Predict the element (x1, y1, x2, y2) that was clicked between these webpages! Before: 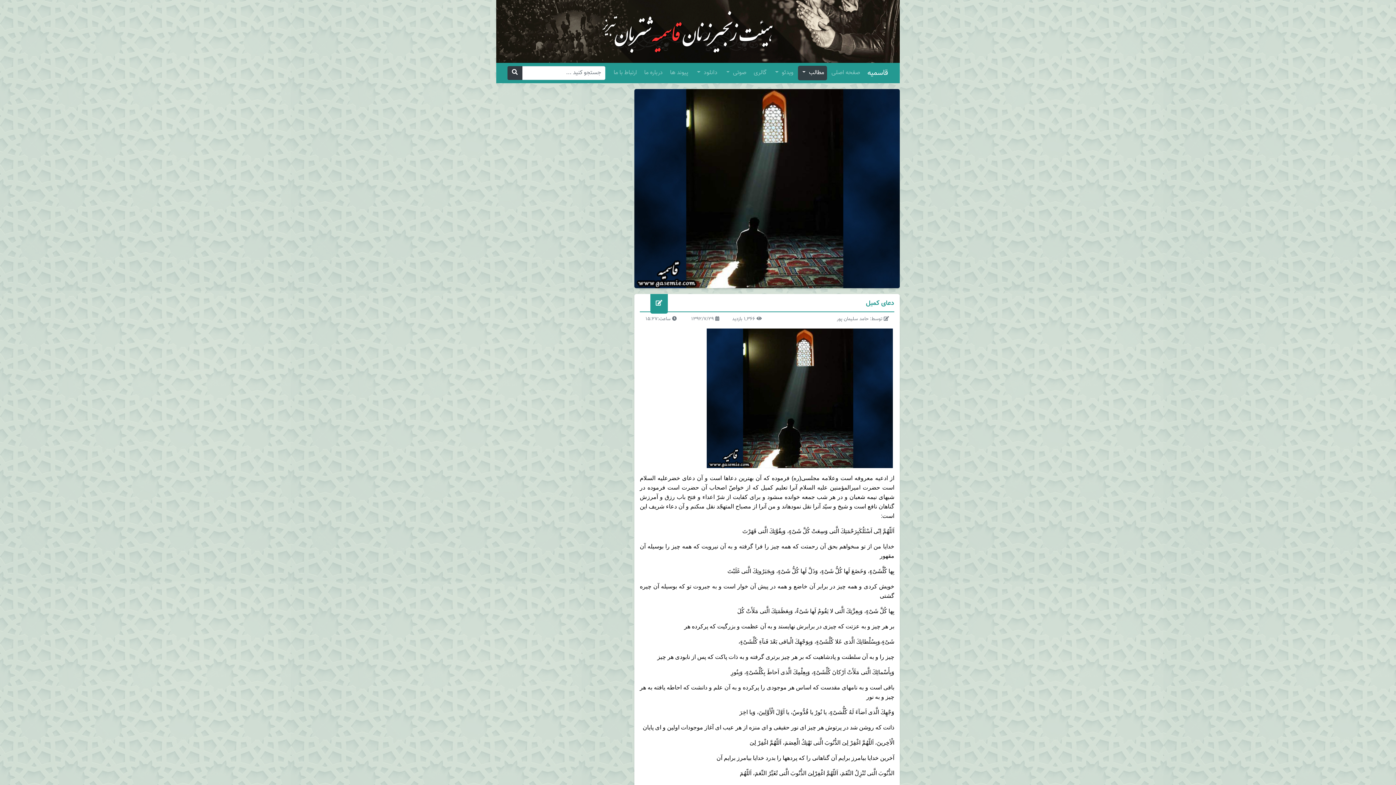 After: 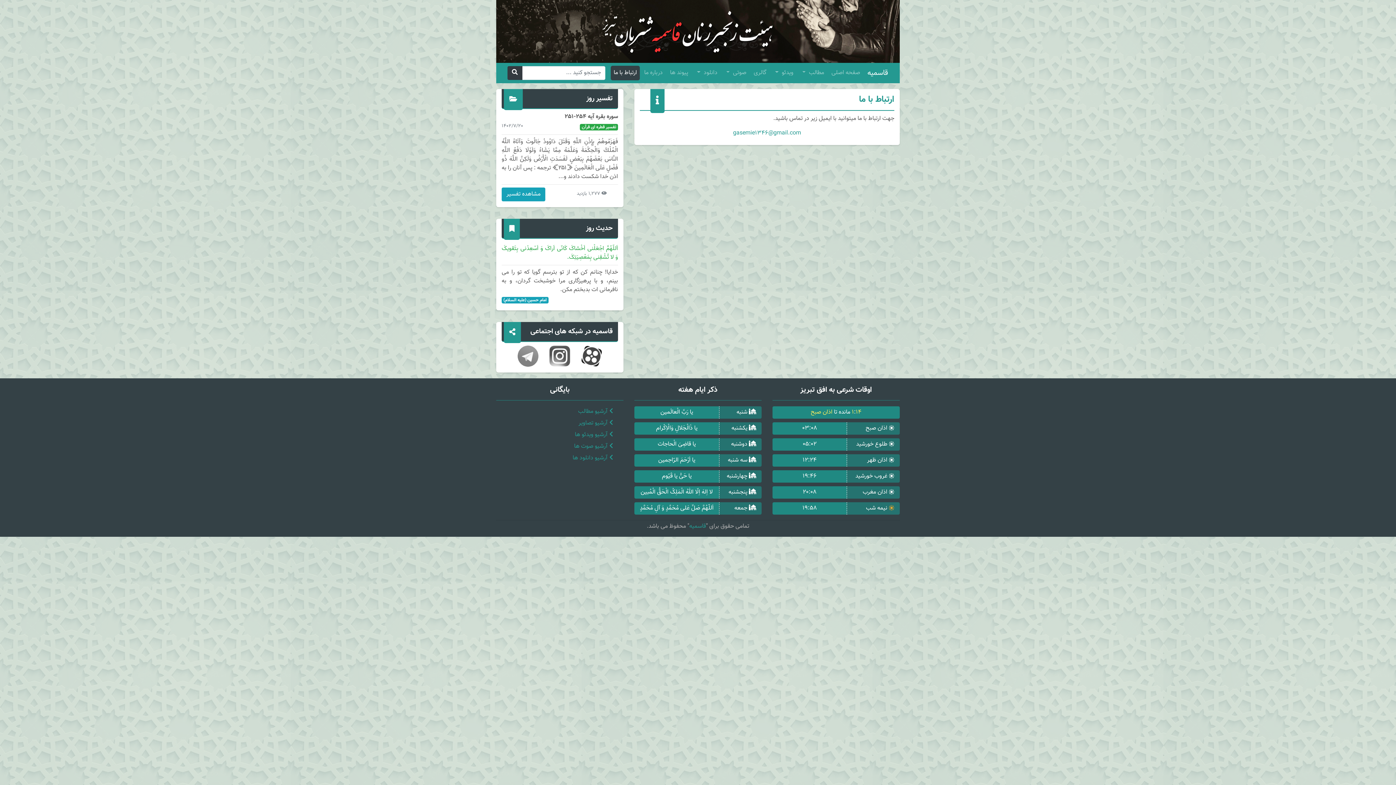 Action: bbox: (610, 65, 640, 80) label: ارتباط با ما